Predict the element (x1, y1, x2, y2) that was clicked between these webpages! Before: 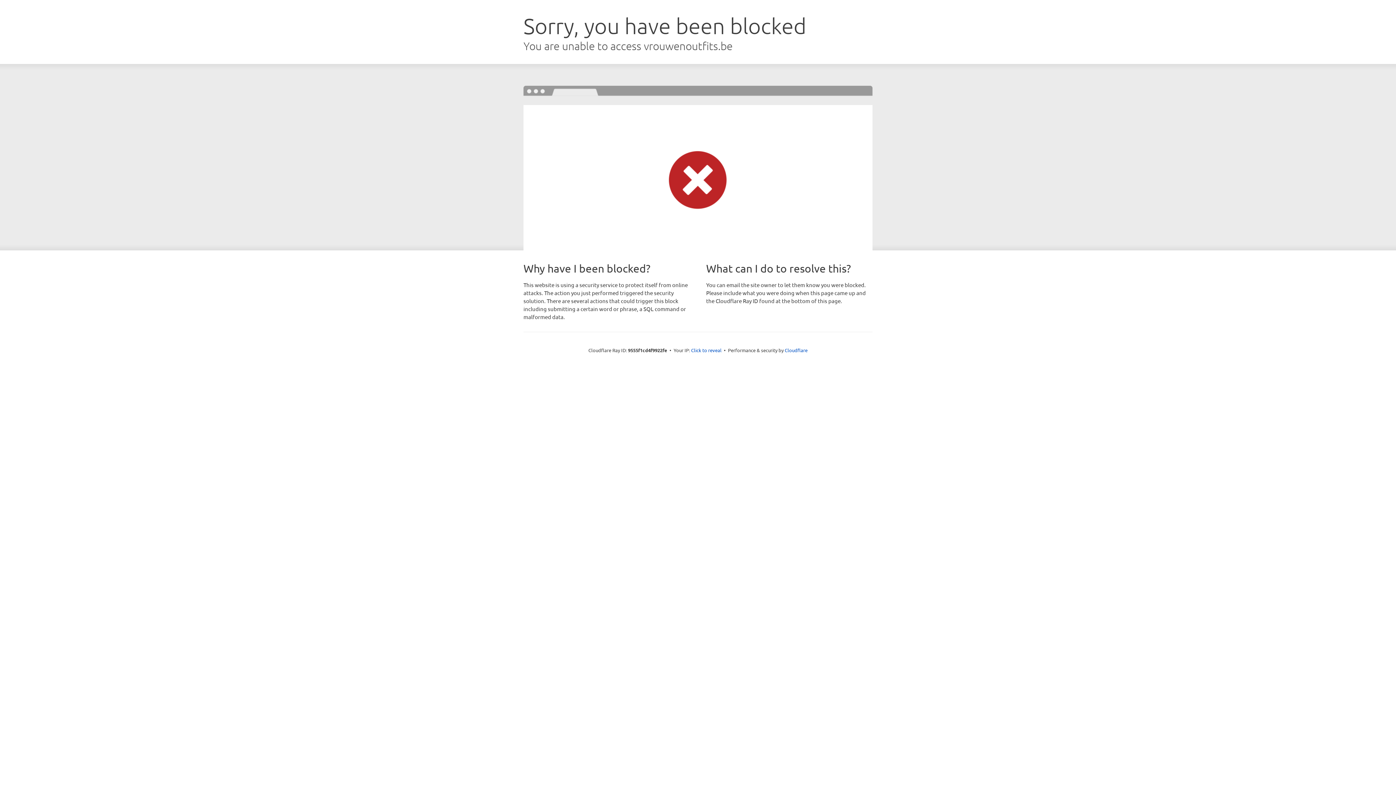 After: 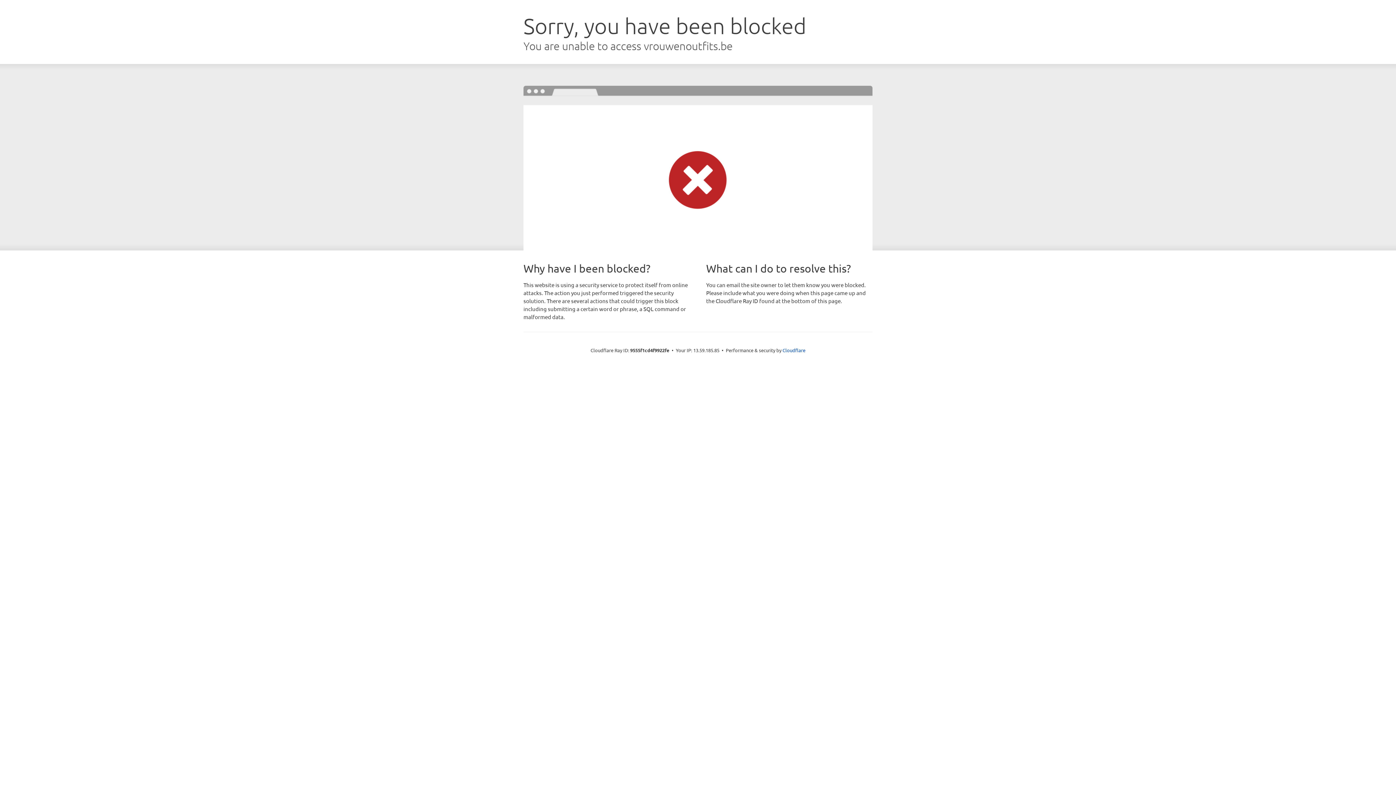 Action: label: Click to reveal bbox: (691, 346, 721, 353)